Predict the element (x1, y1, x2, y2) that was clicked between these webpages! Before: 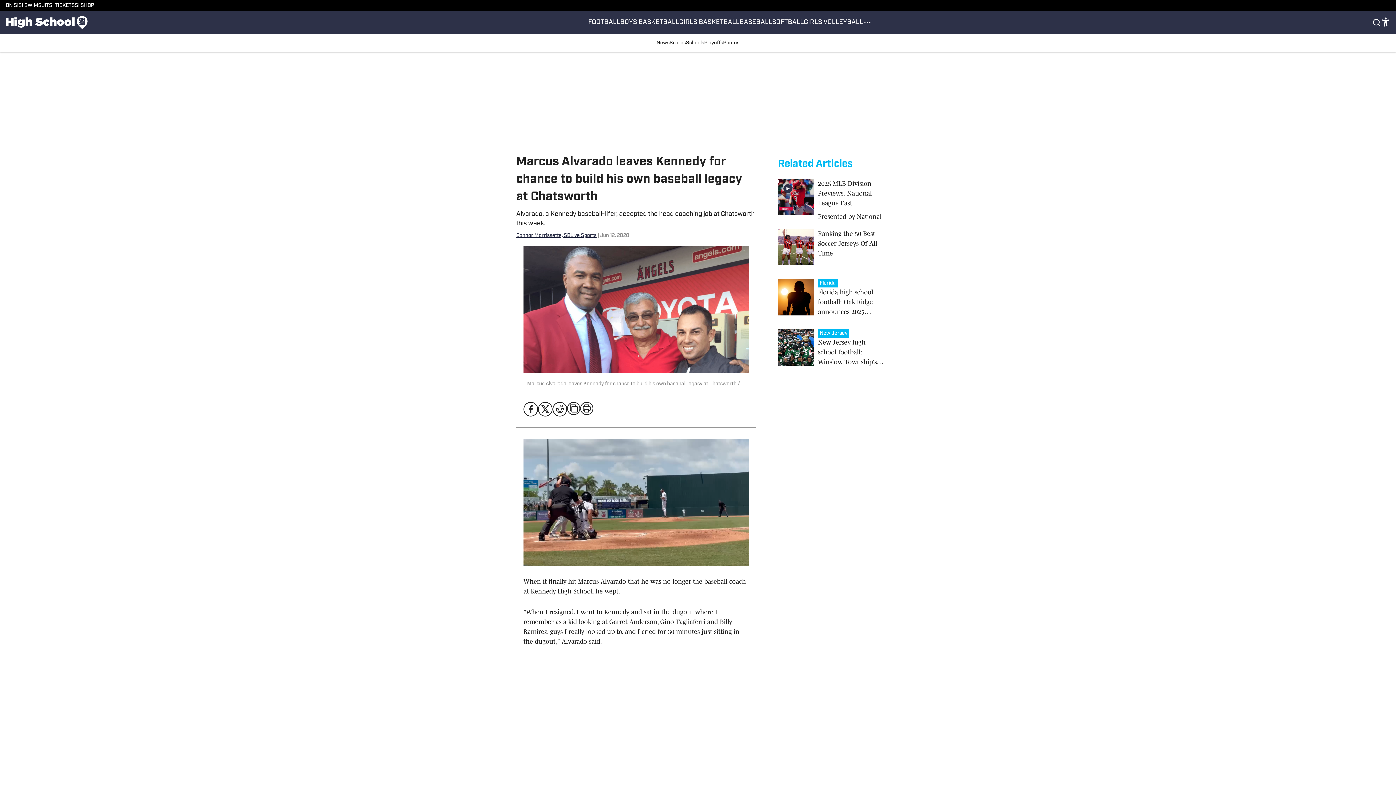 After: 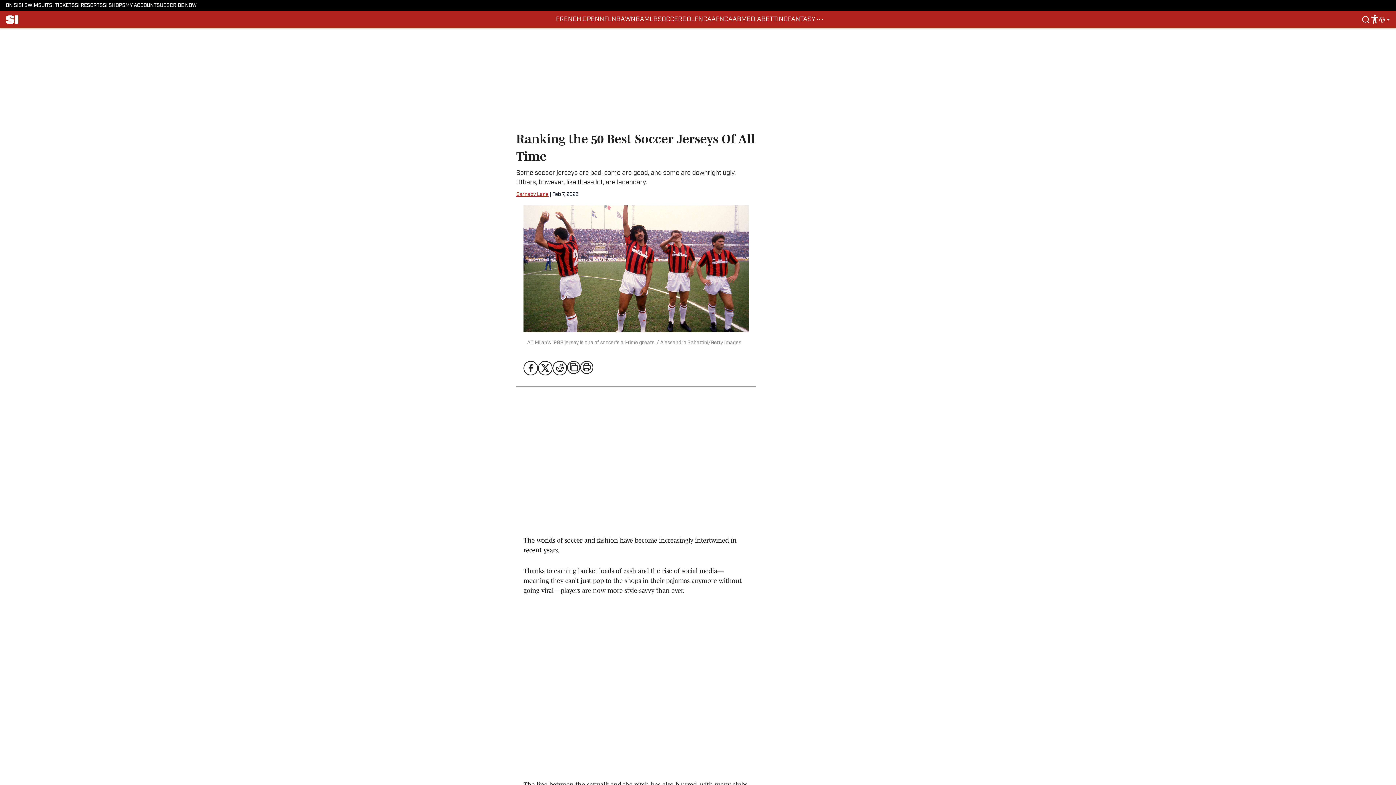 Action: label: Ranking the 50 Best Soccer Jerseys Of All Time bbox: (778, 229, 887, 272)